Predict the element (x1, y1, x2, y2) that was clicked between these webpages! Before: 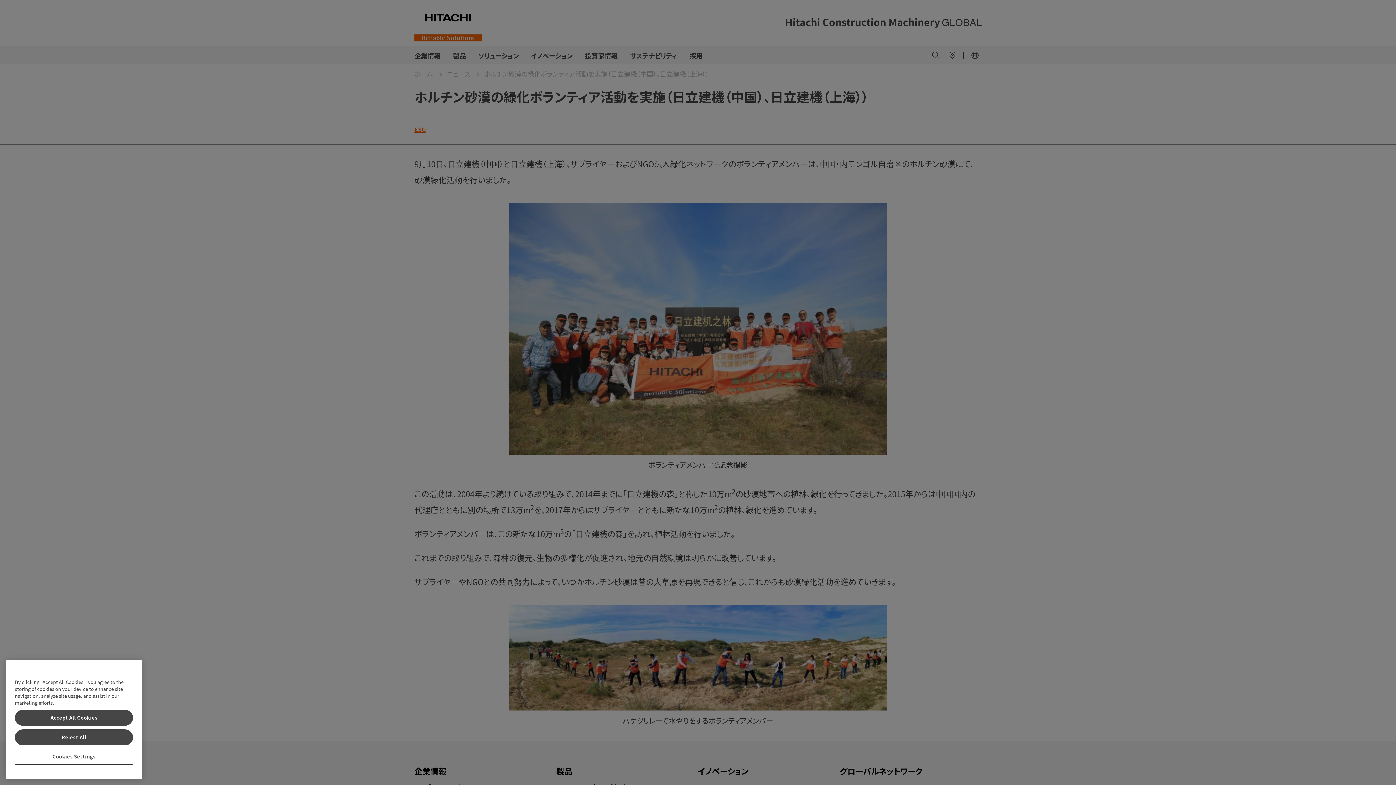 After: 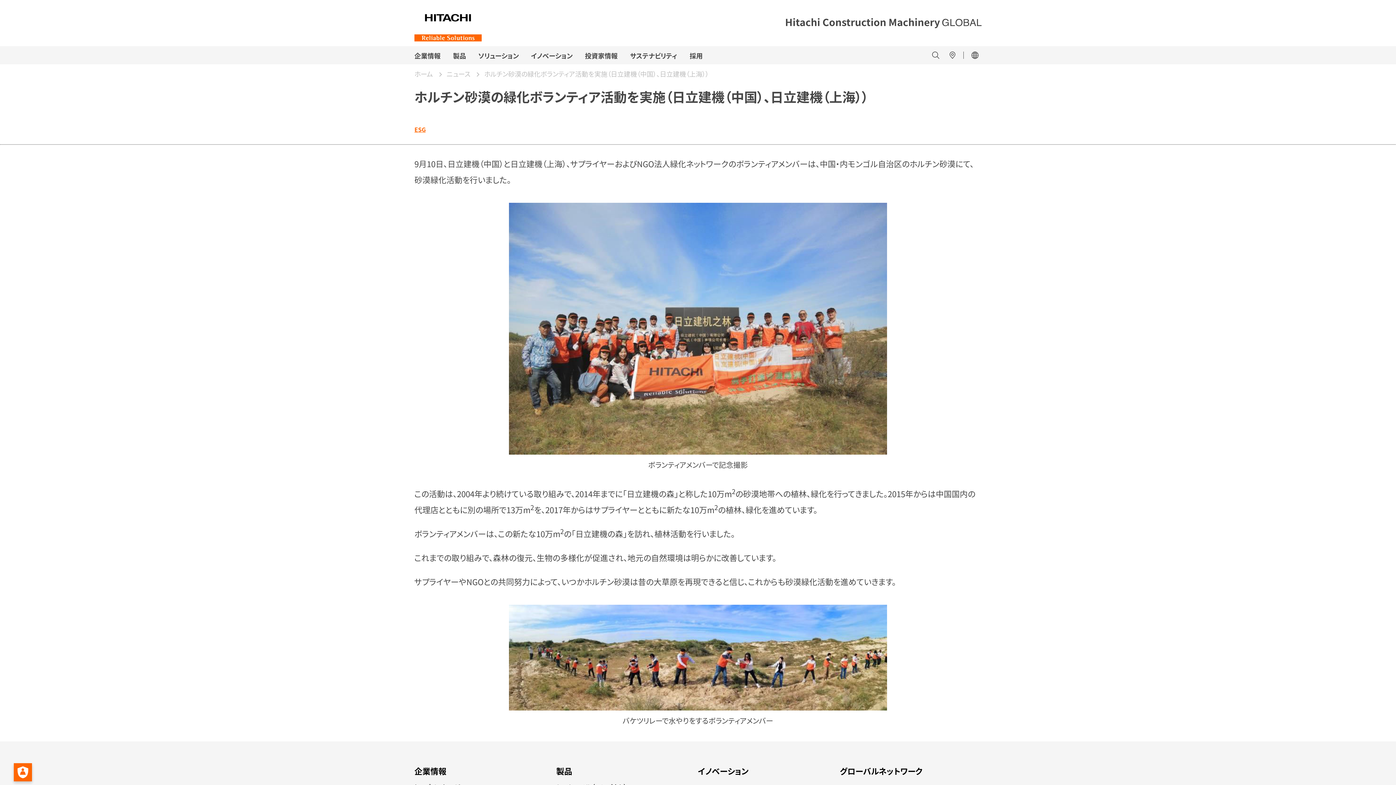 Action: label: Reject All bbox: (14, 729, 133, 745)